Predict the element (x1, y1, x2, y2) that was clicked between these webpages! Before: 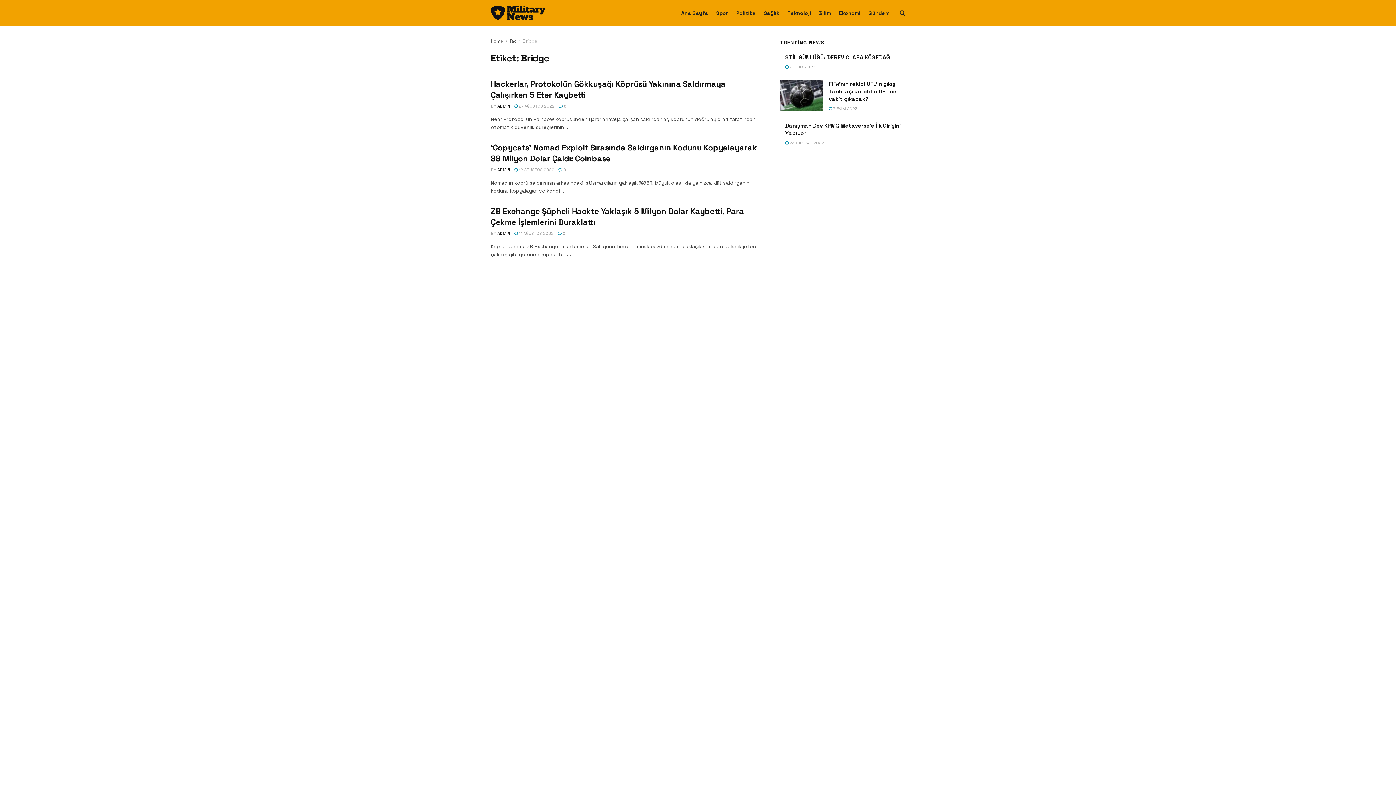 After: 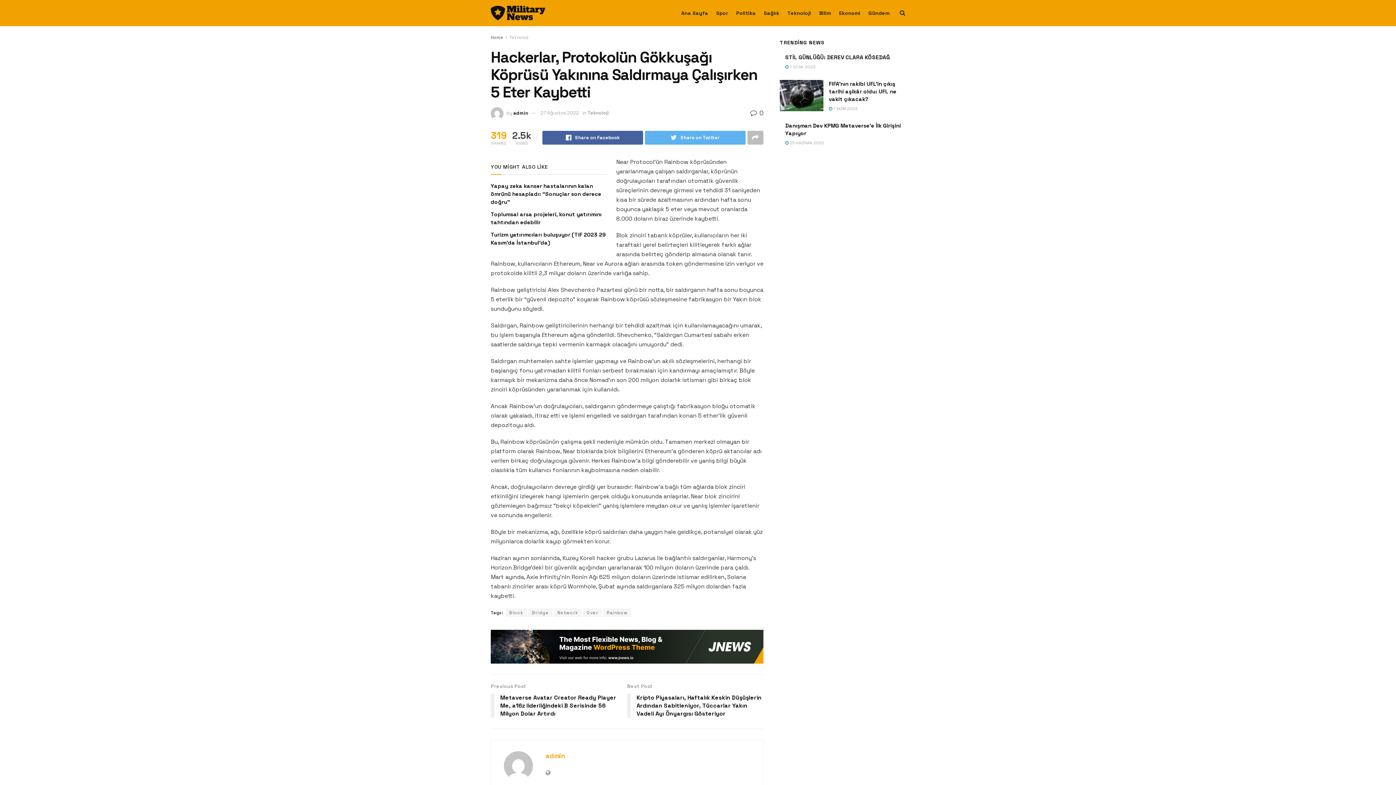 Action: bbox: (514, 103, 554, 108) label:  27 AĞUSTOS 2022